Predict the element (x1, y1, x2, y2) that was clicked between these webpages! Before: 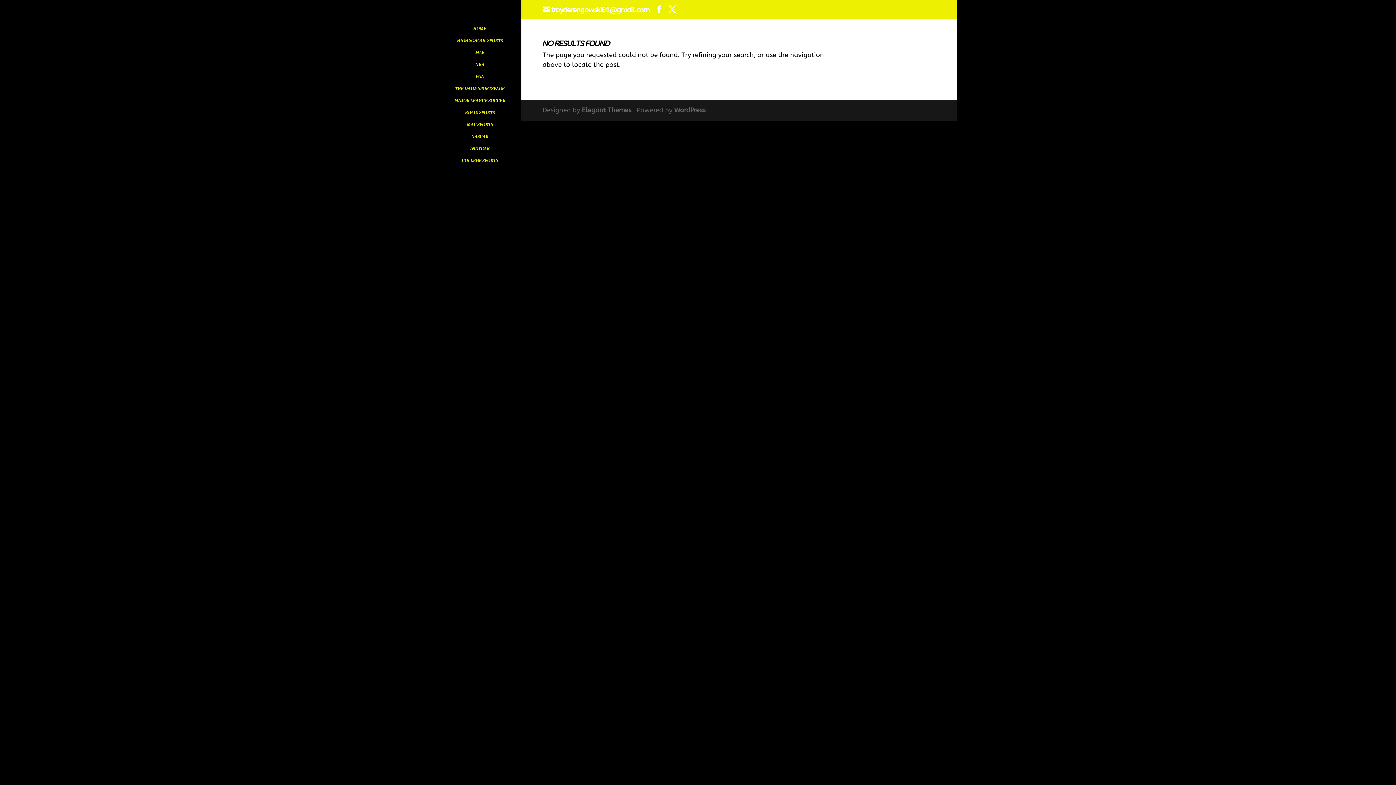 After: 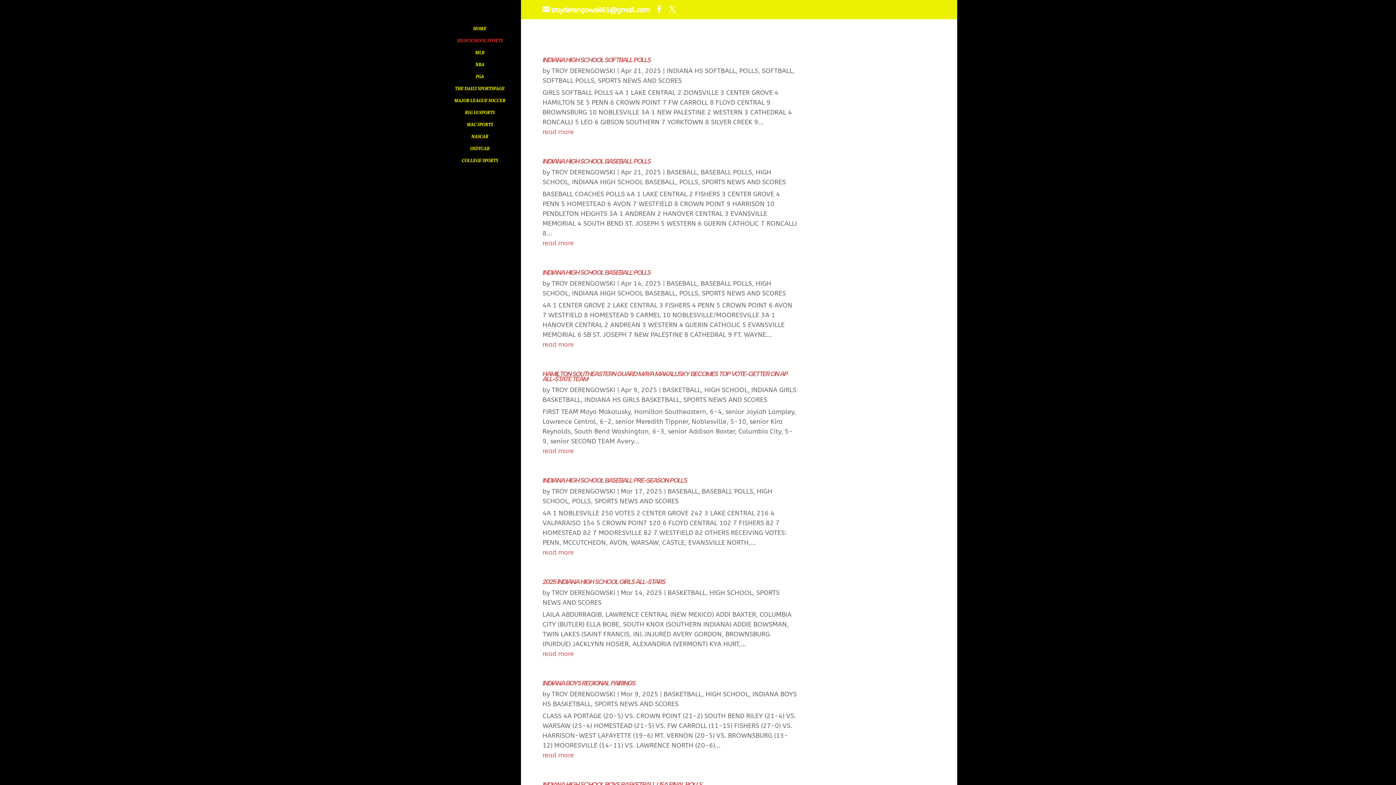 Action: bbox: (443, 37, 531, 49) label: HIGH SCHOOL SPORTS